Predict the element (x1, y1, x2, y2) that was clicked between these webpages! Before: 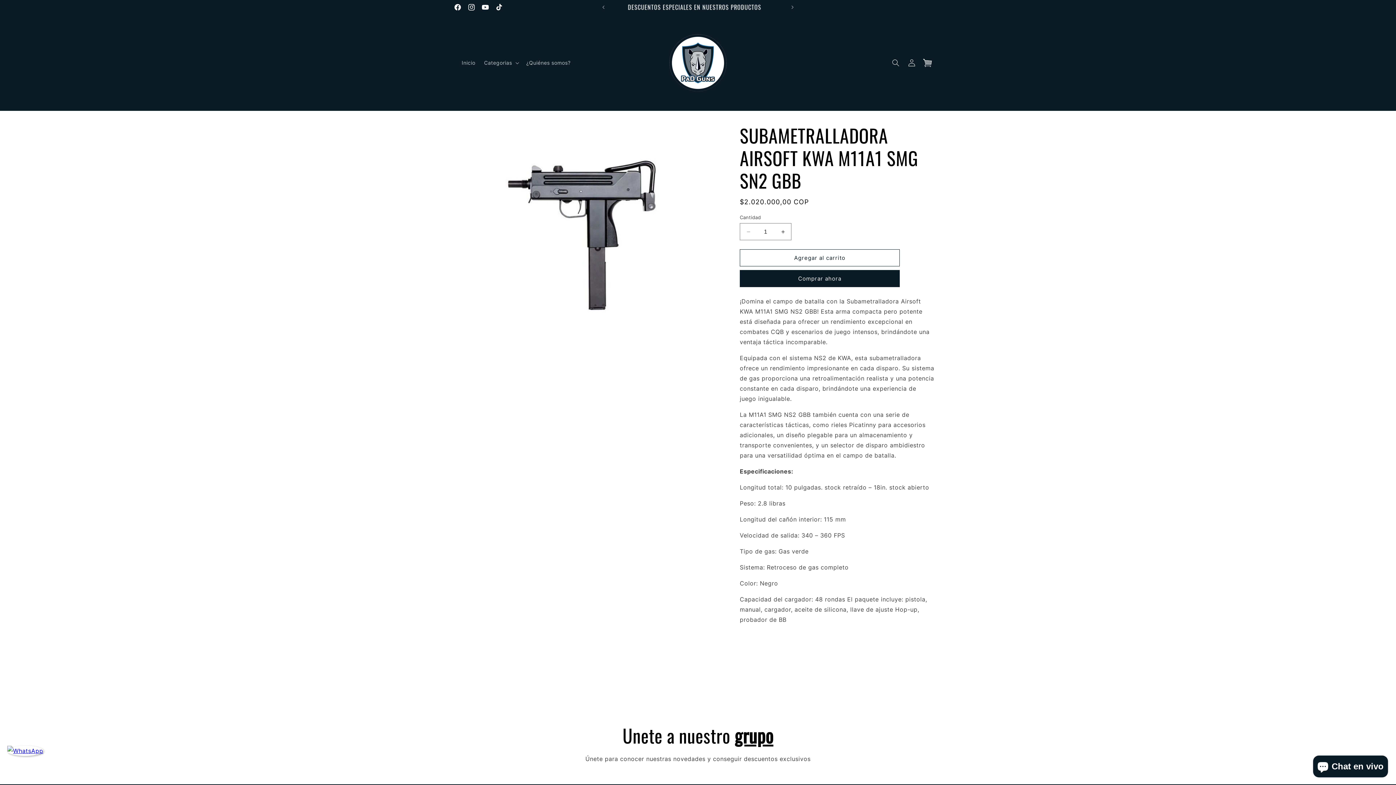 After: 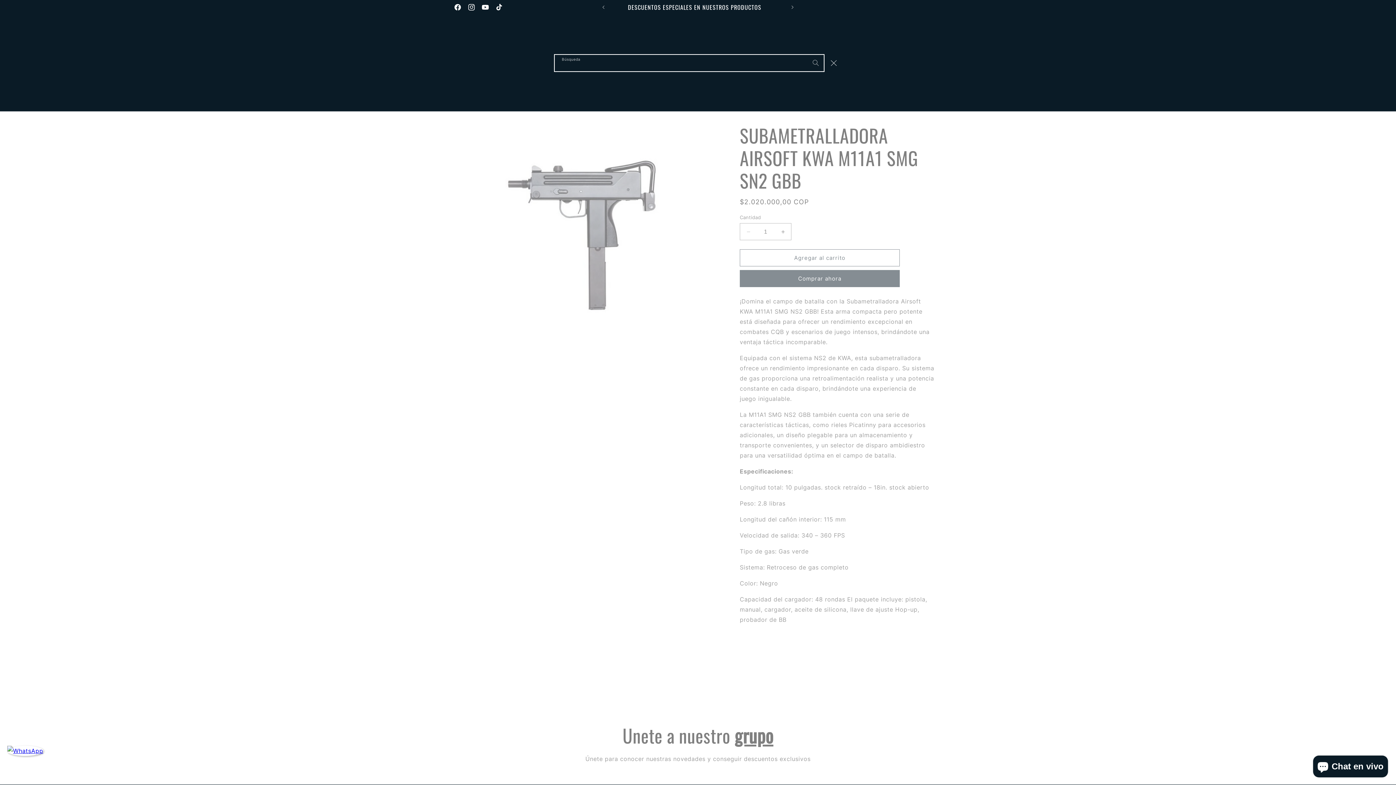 Action: label: Búsqueda bbox: (888, 54, 904, 70)